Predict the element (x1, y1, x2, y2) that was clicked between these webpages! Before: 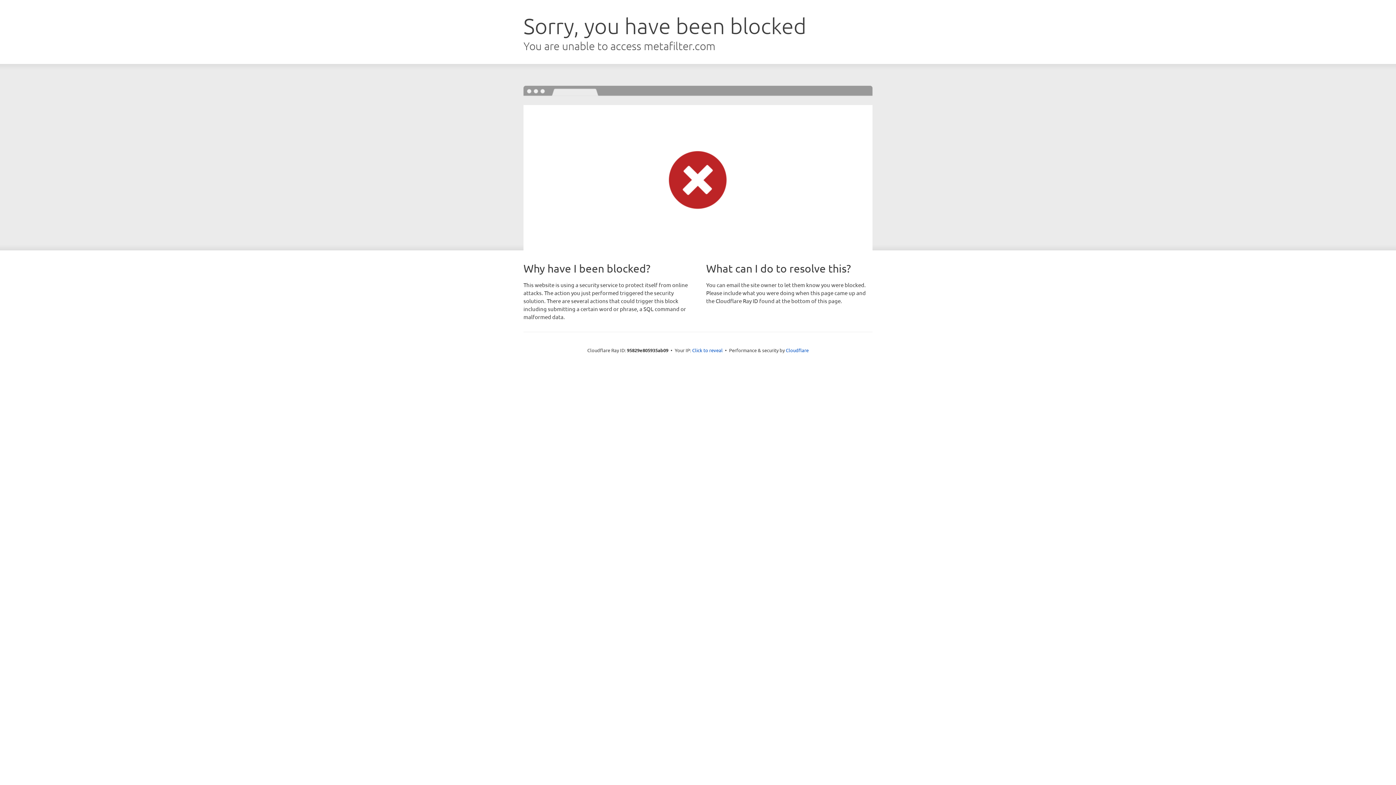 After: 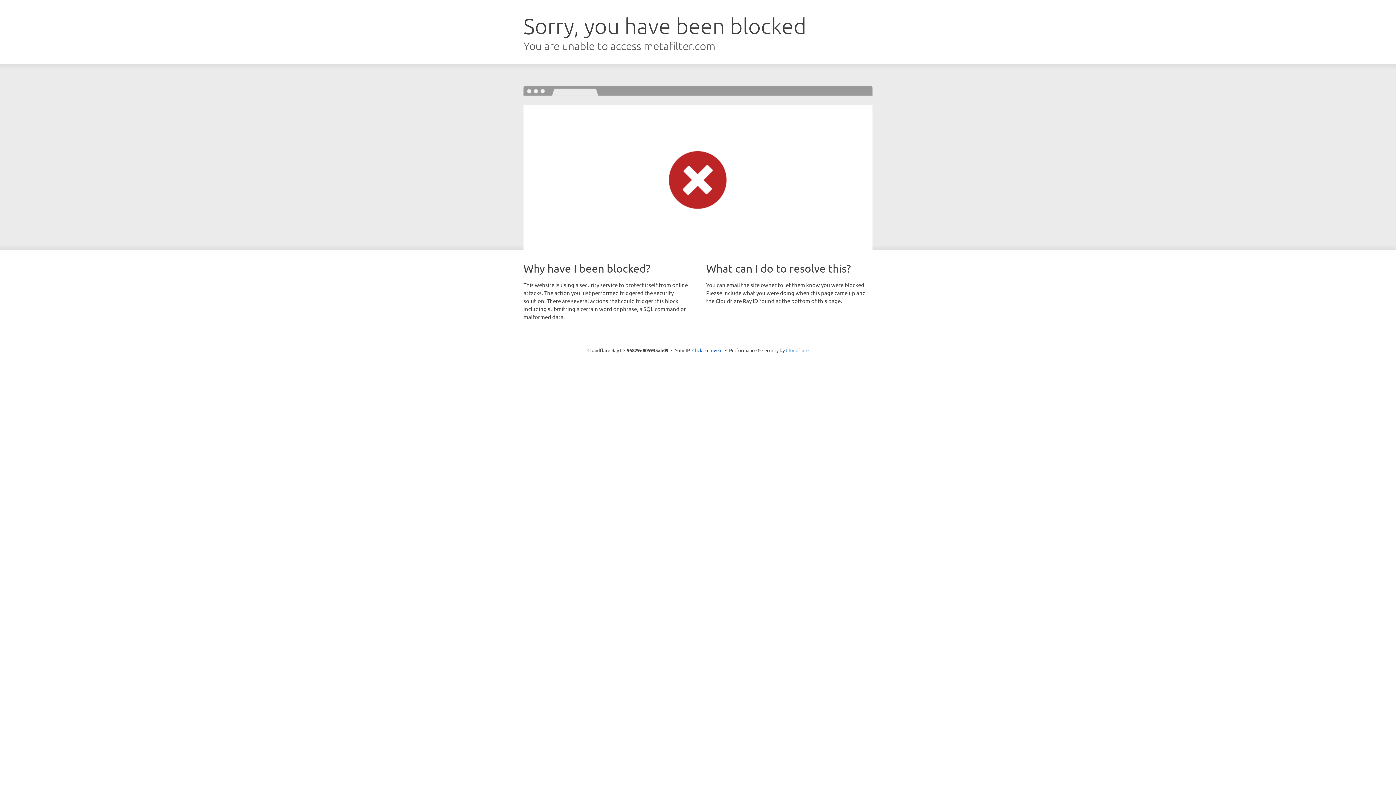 Action: bbox: (786, 347, 808, 353) label: Cloudflare